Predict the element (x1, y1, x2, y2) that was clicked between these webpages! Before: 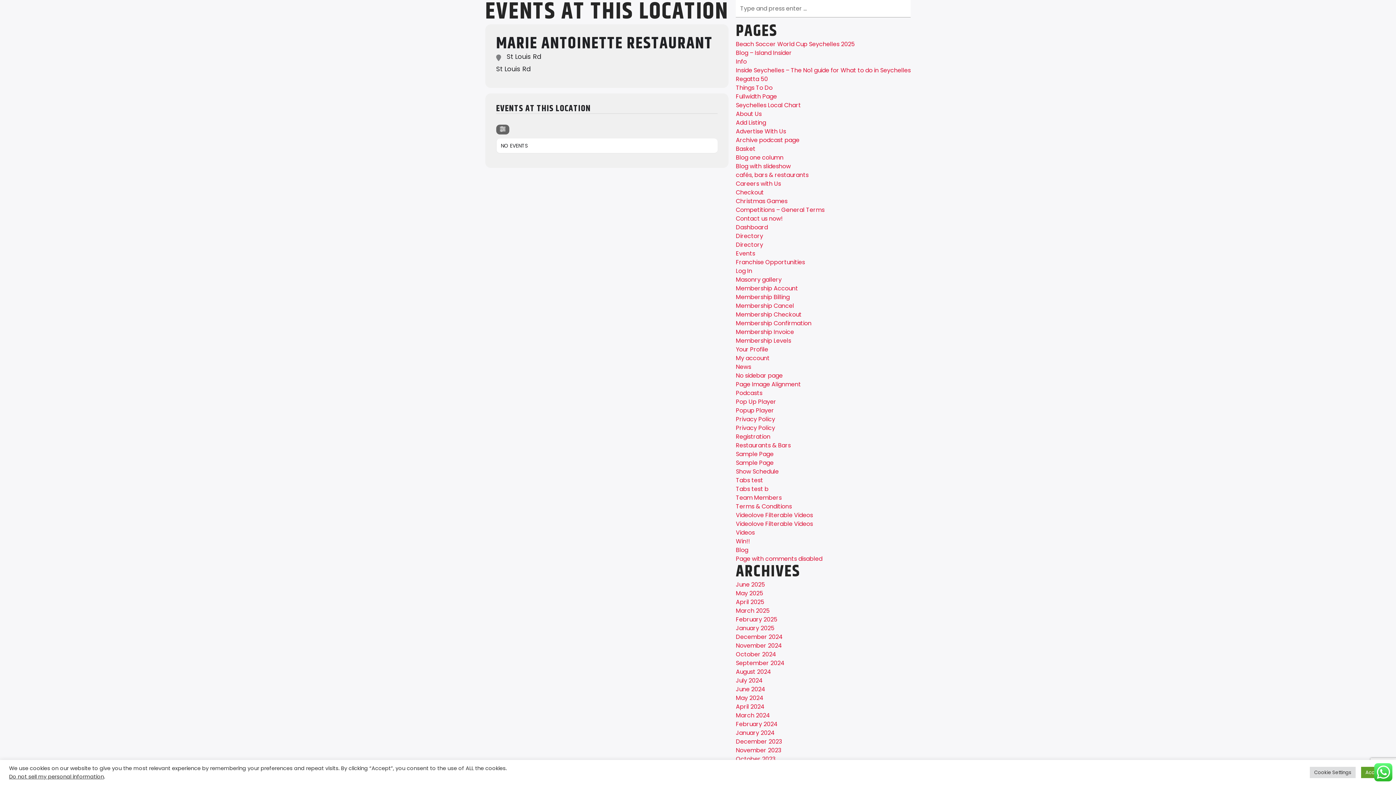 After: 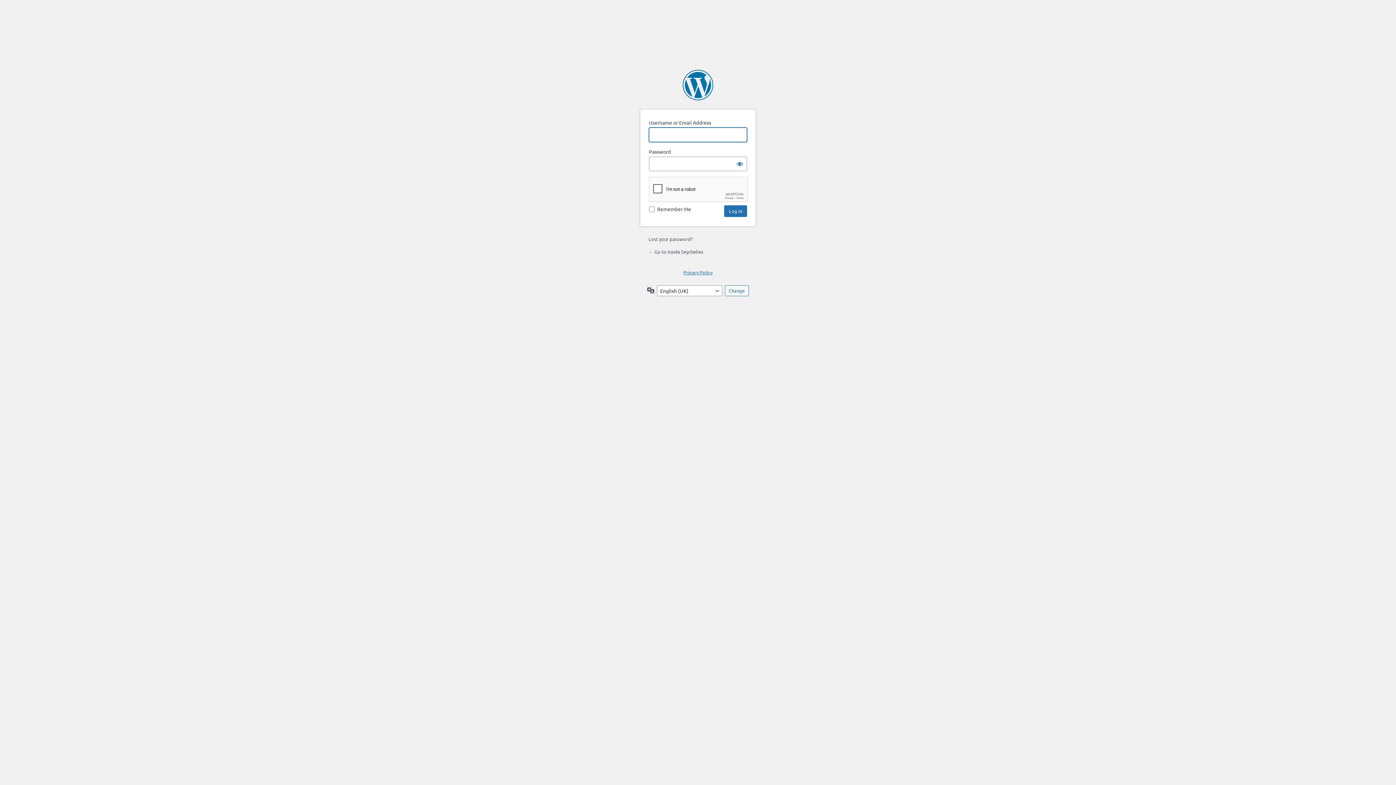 Action: bbox: (736, 223, 768, 231) label: Dashboard